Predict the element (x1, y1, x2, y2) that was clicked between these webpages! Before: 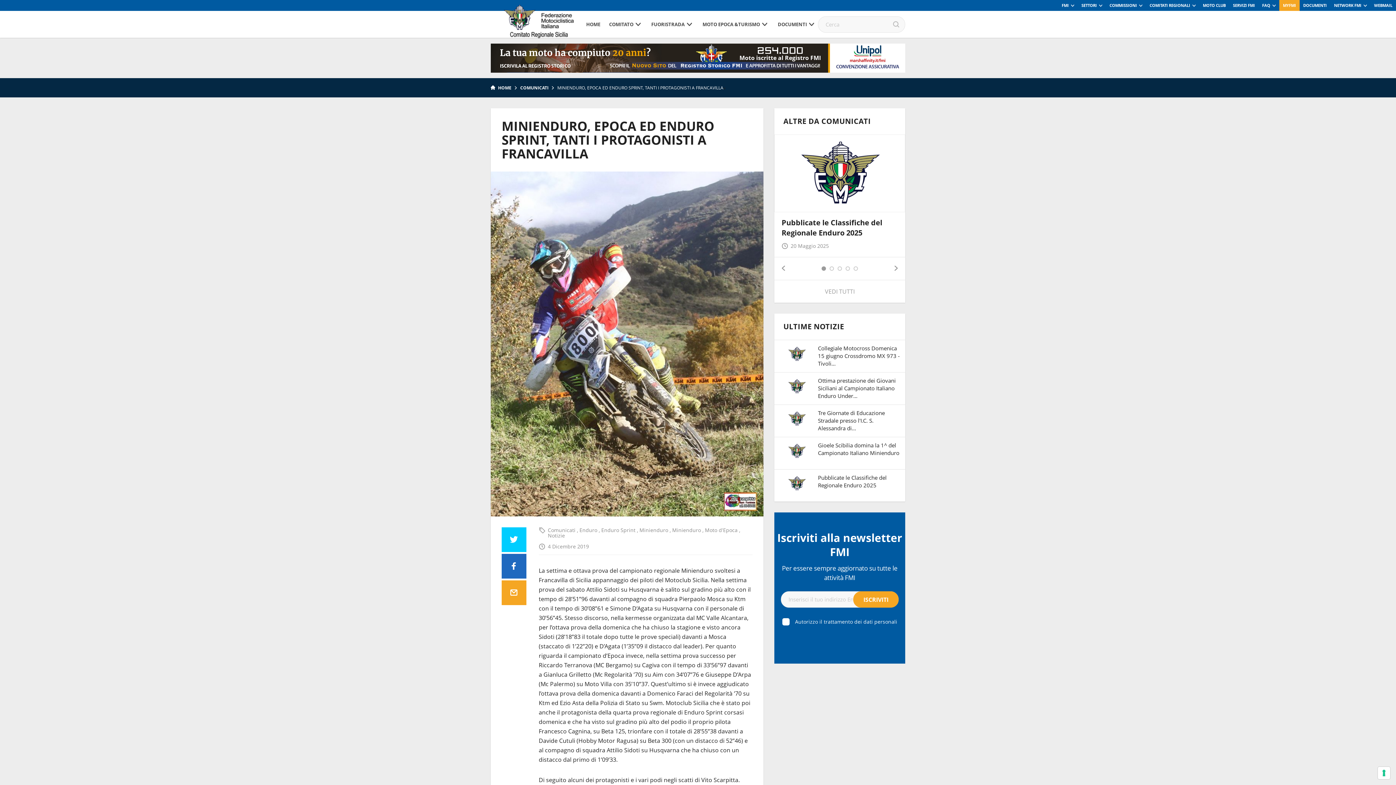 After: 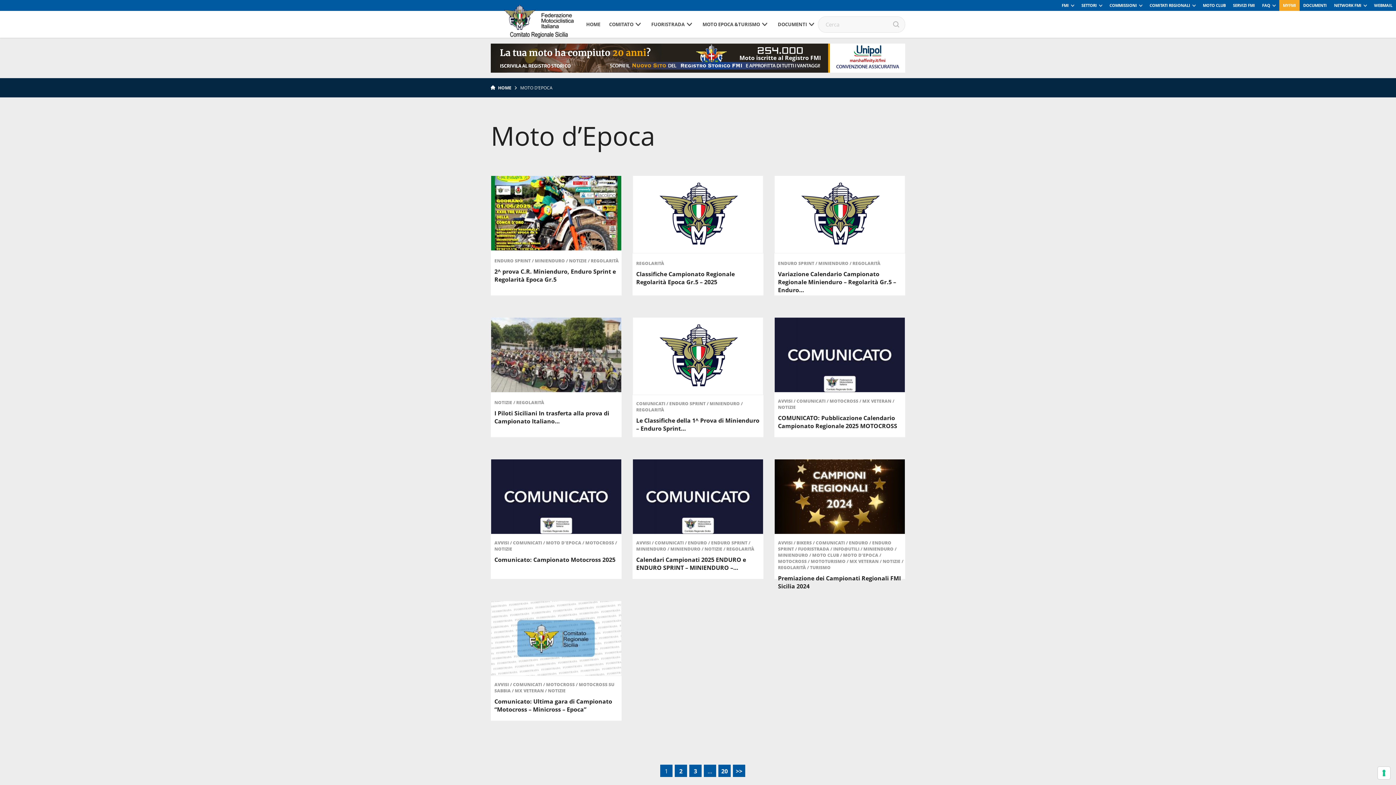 Action: label: Moto d'Epoca  bbox: (705, 527, 739, 533)